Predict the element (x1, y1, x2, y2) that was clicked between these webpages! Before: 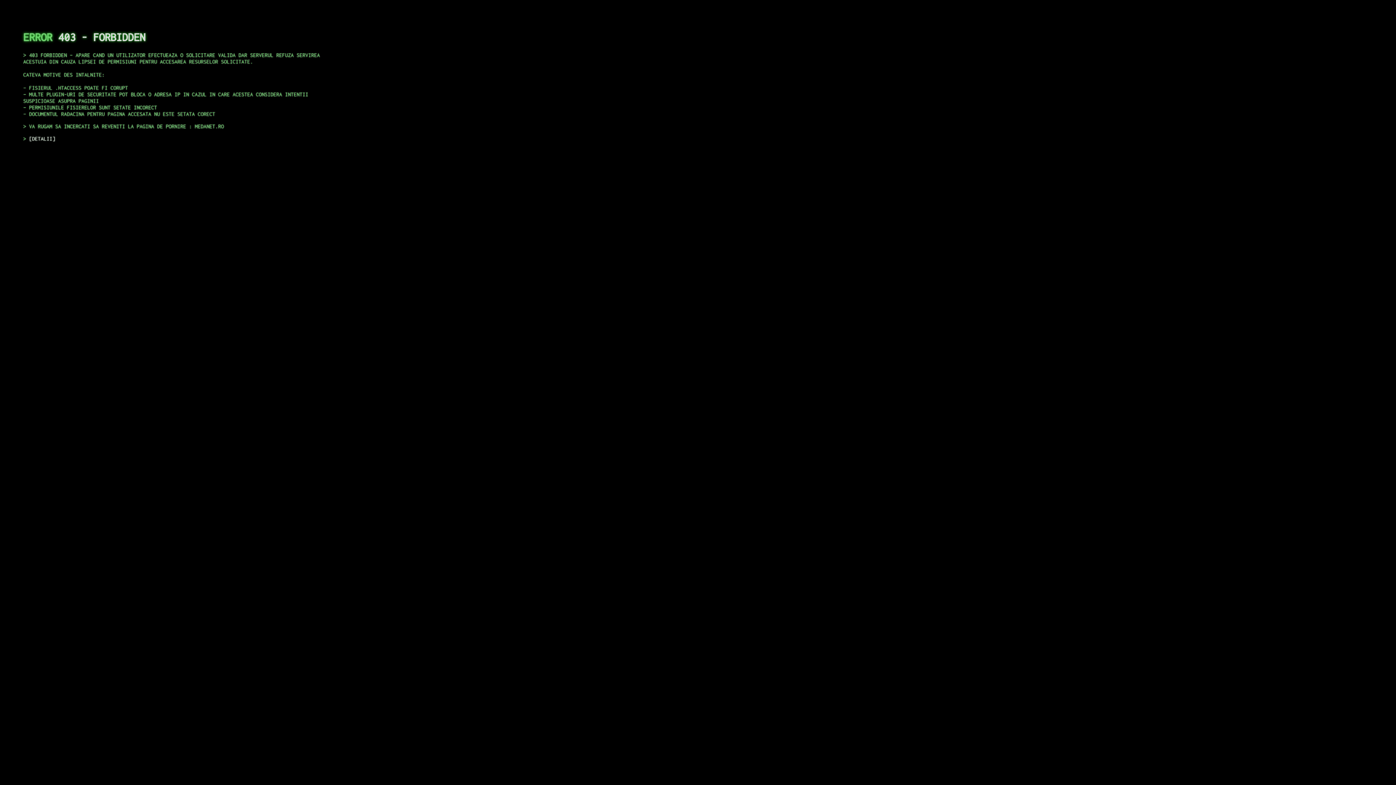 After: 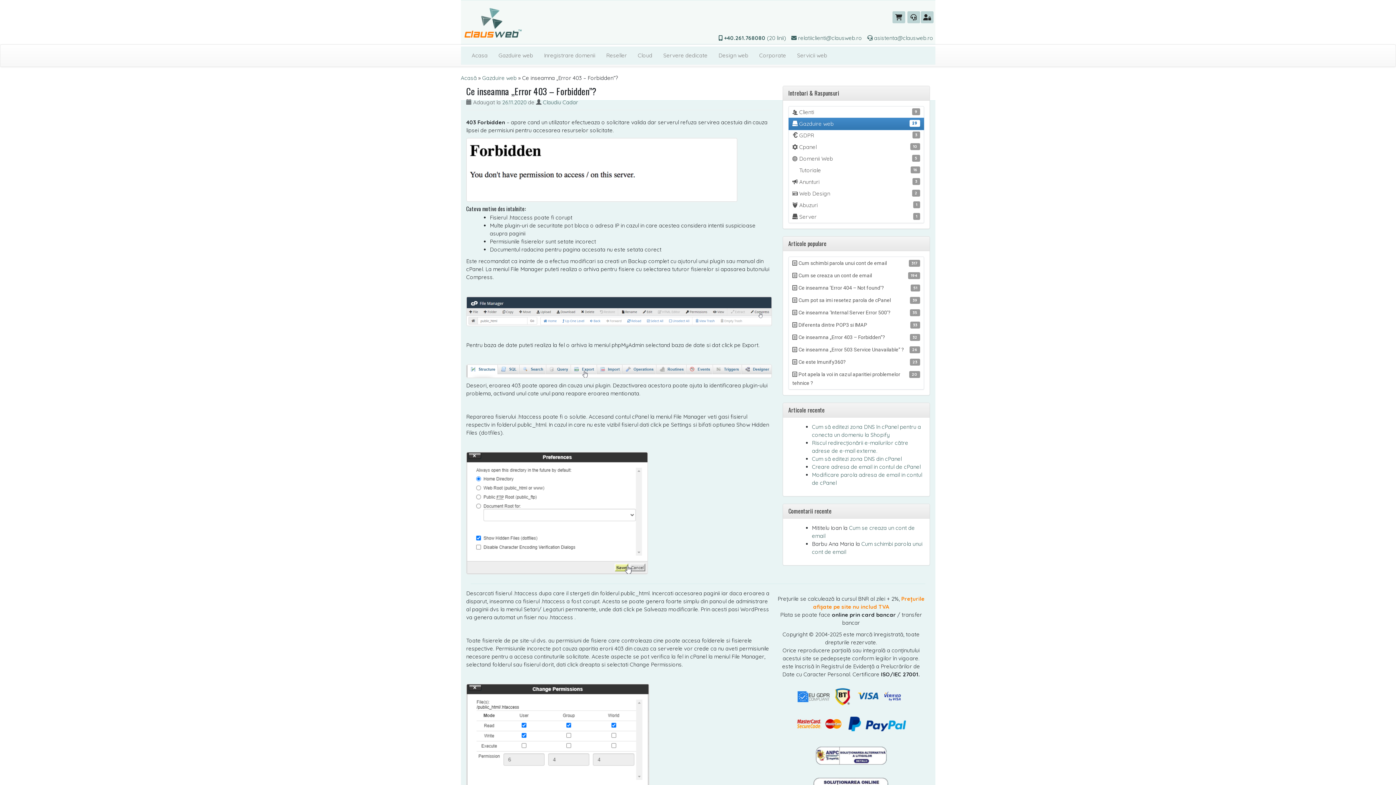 Action: bbox: (29, 135, 55, 141) label: DETALII